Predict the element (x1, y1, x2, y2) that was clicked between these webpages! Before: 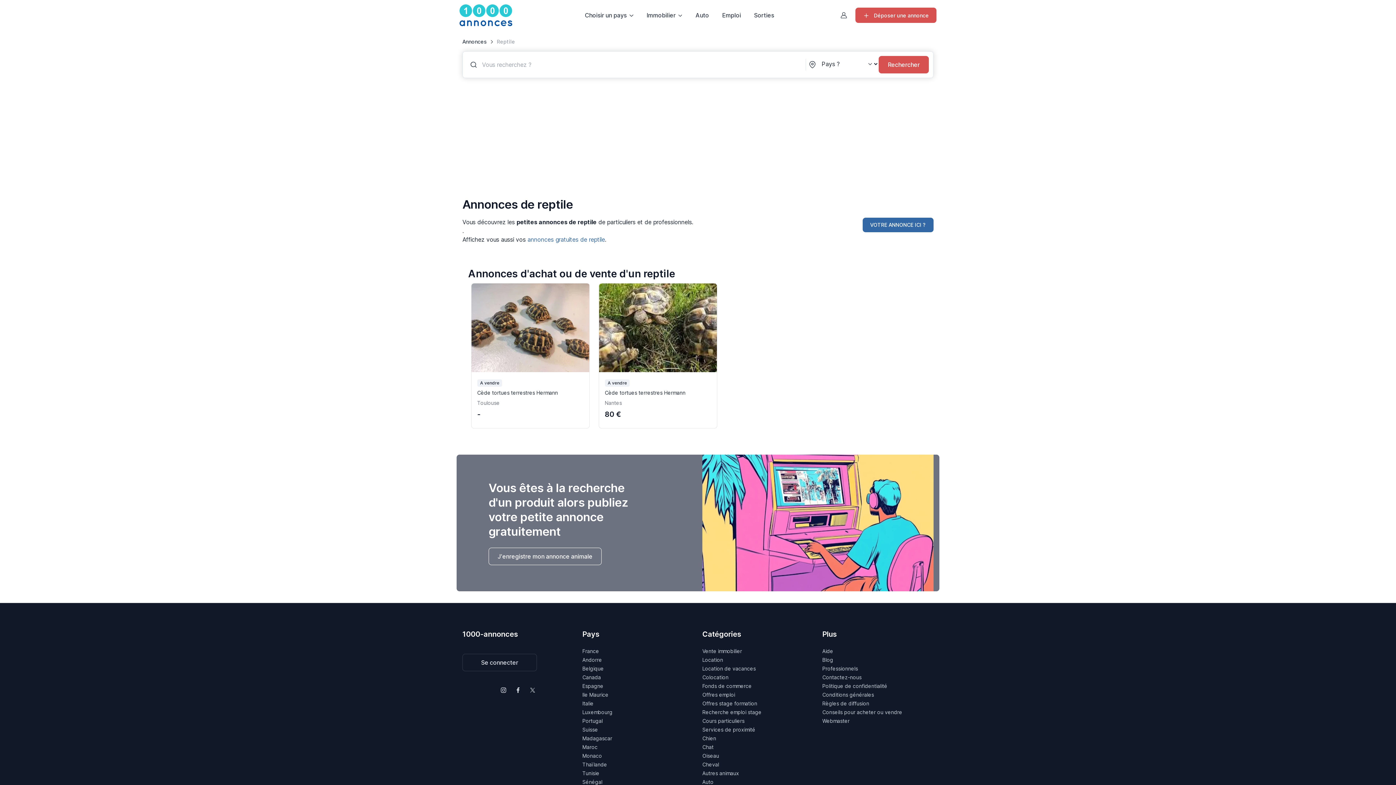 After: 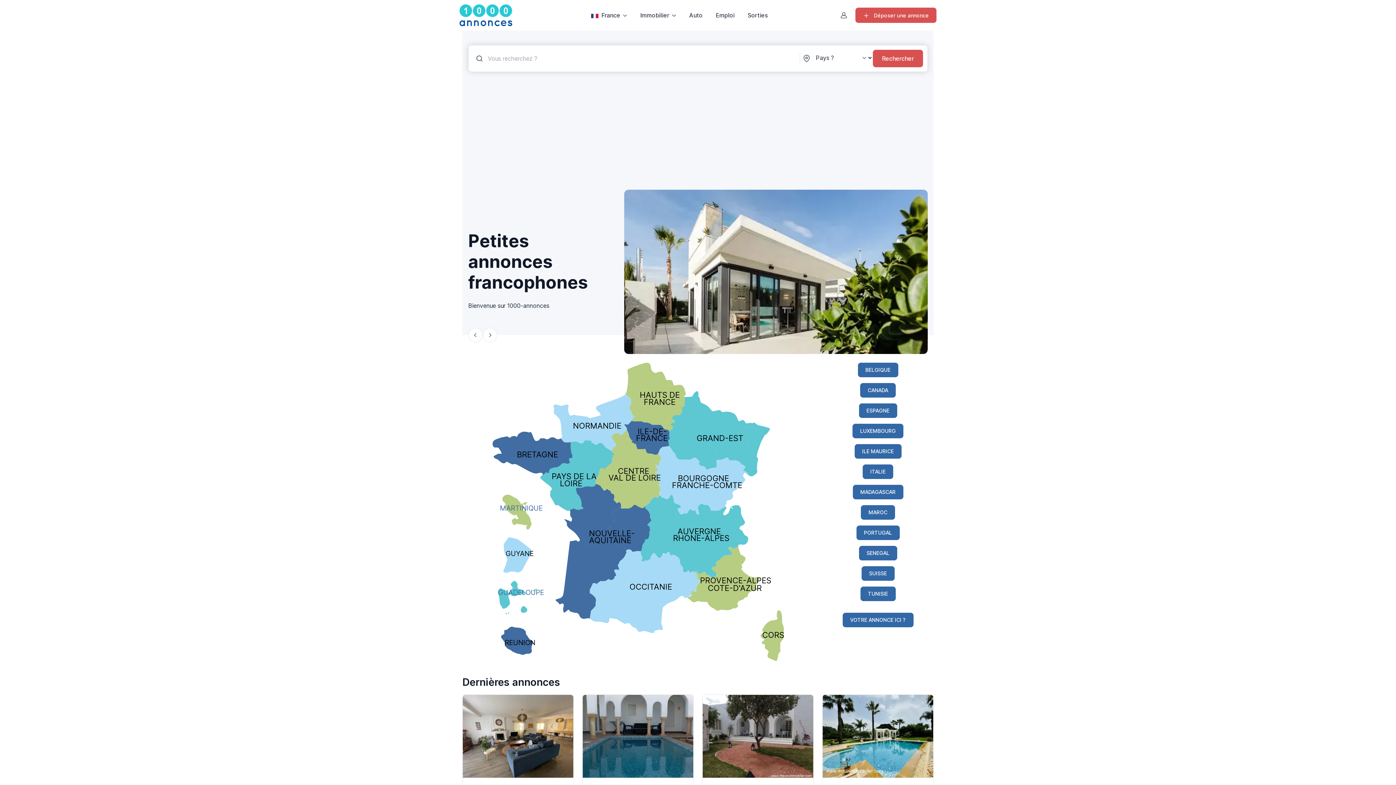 Action: bbox: (462, 629, 518, 645) label: 1000-annonces